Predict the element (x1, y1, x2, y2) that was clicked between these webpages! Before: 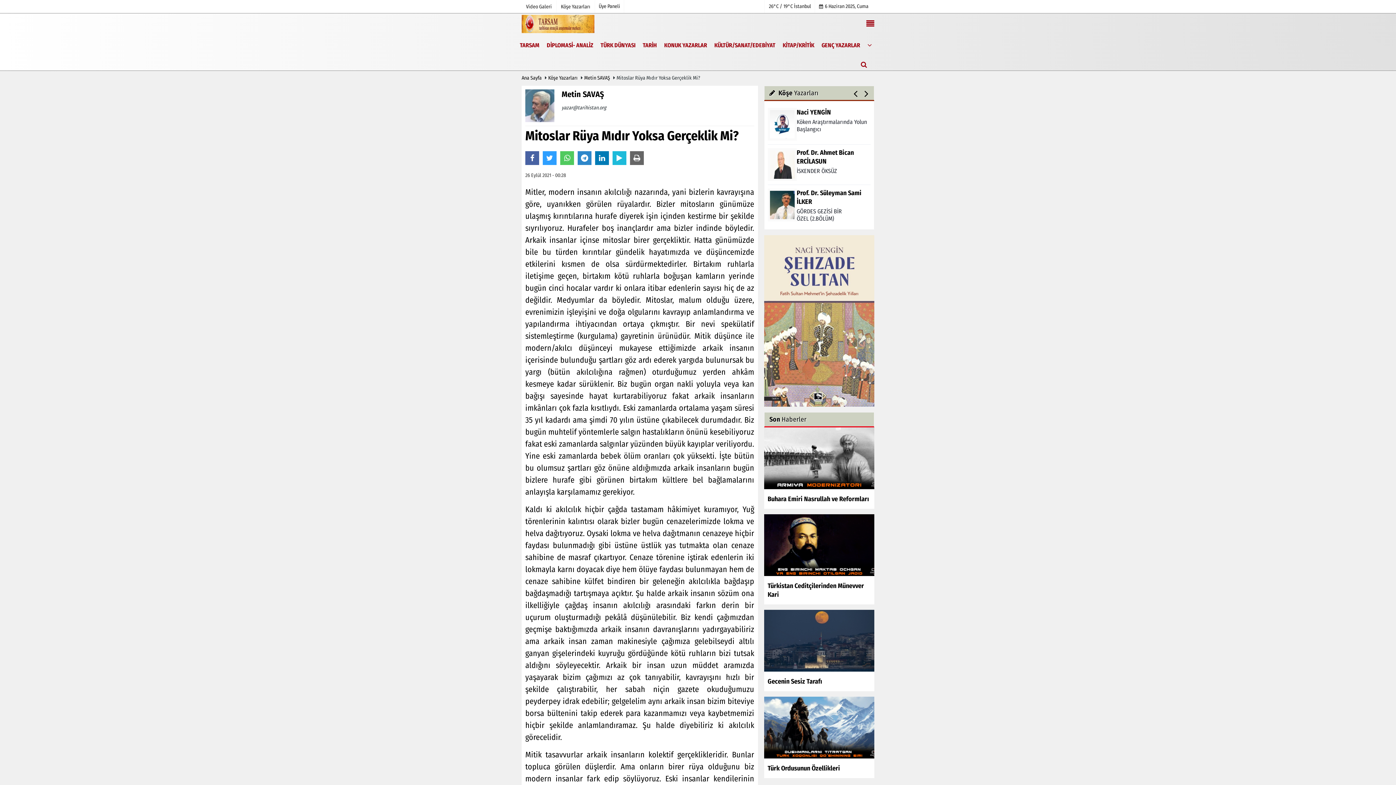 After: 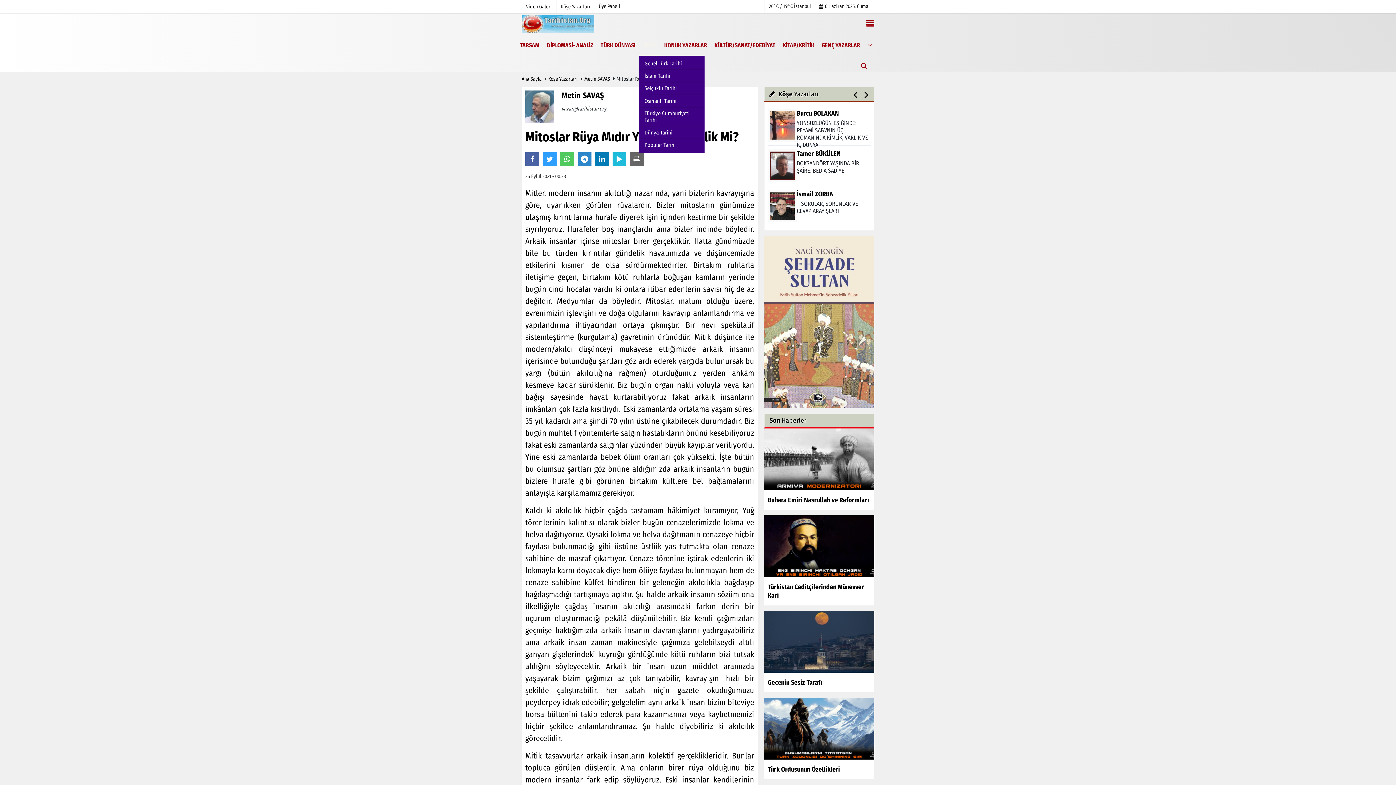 Action: label: TARİH bbox: (639, 35, 660, 54)